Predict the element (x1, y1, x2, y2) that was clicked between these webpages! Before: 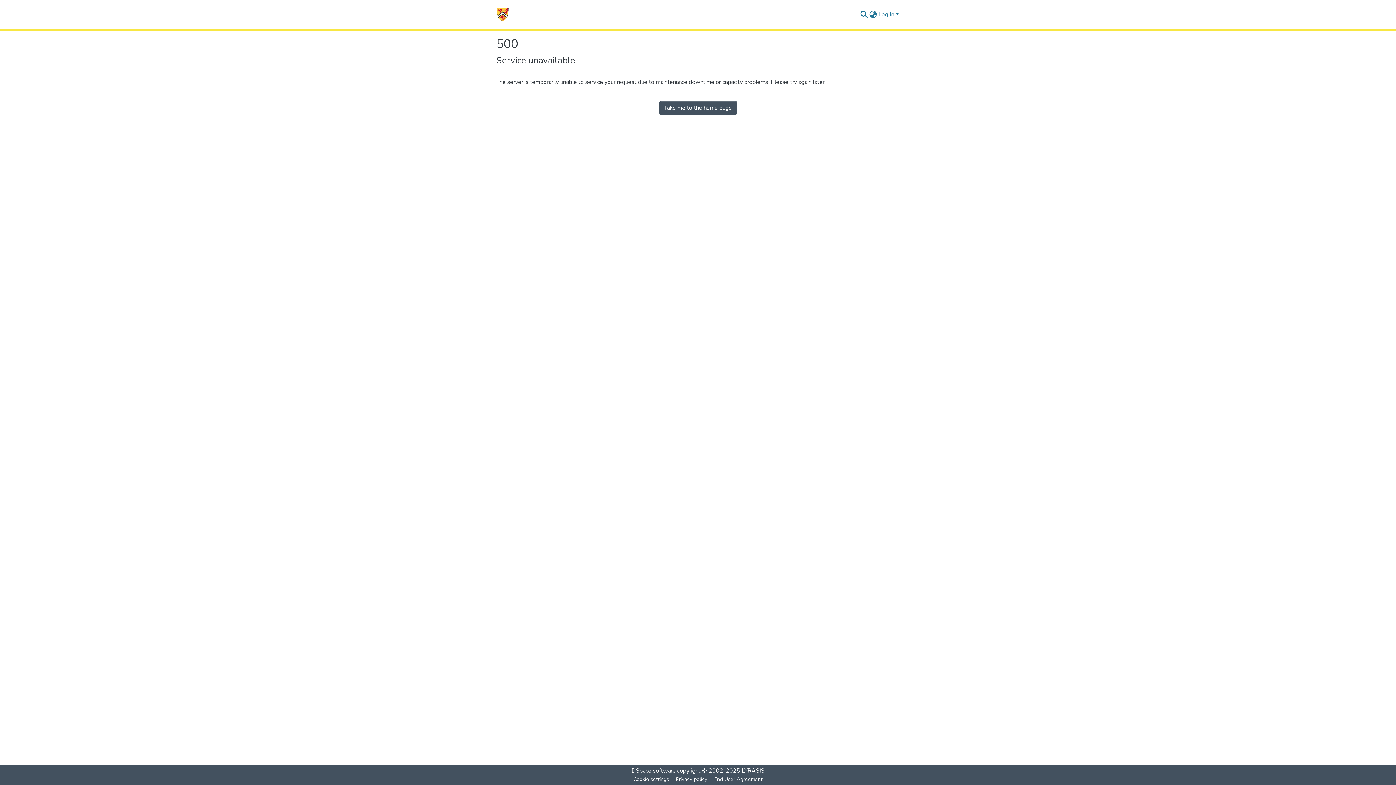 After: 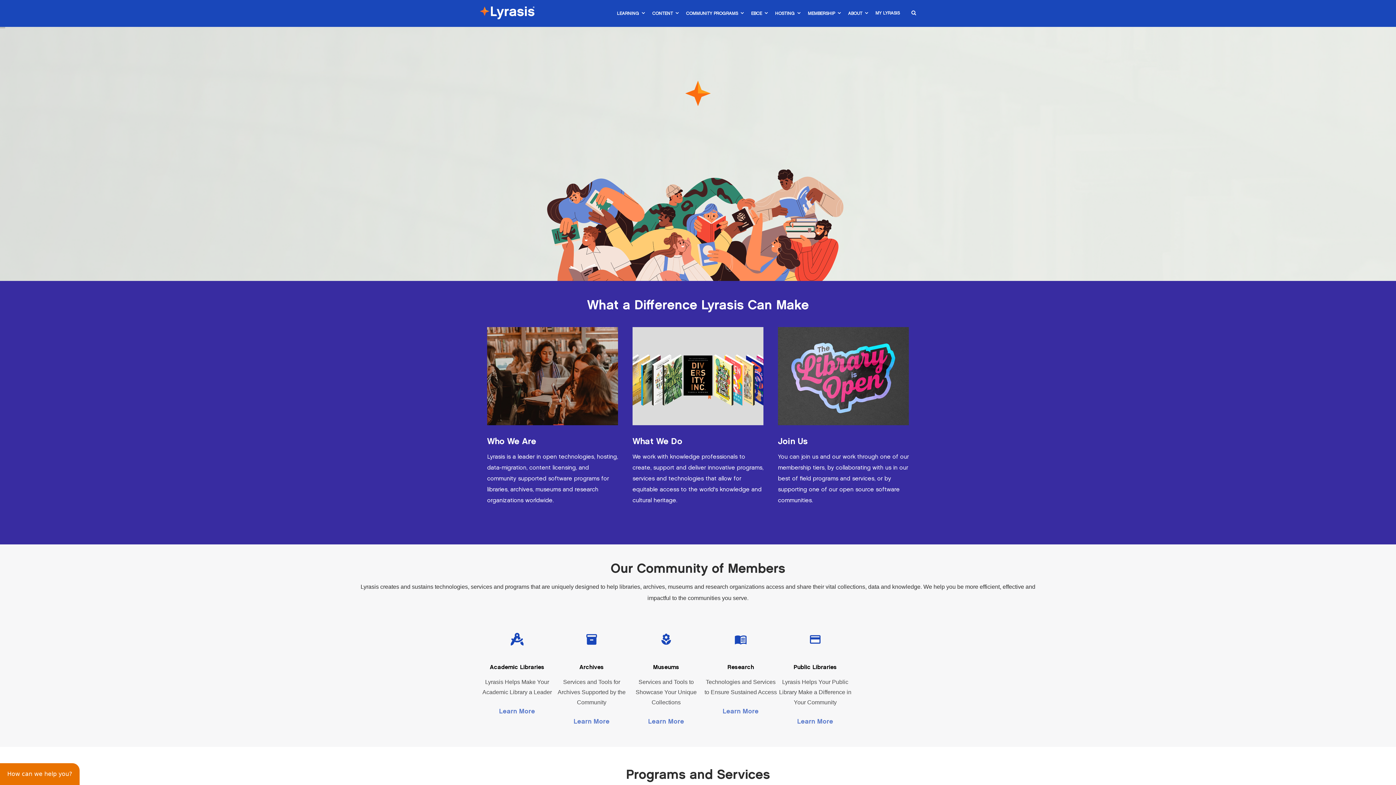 Action: label: LYRASIS bbox: (741, 767, 764, 775)